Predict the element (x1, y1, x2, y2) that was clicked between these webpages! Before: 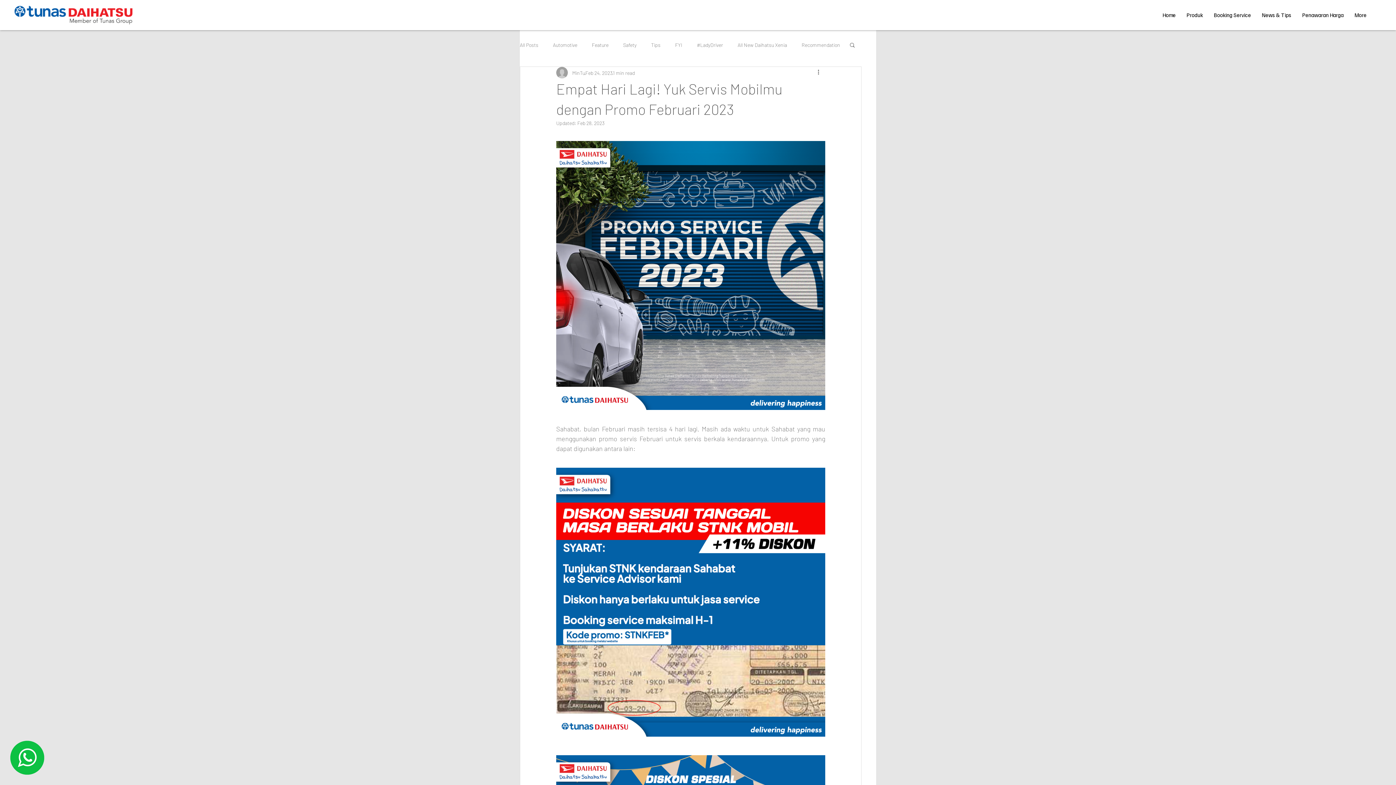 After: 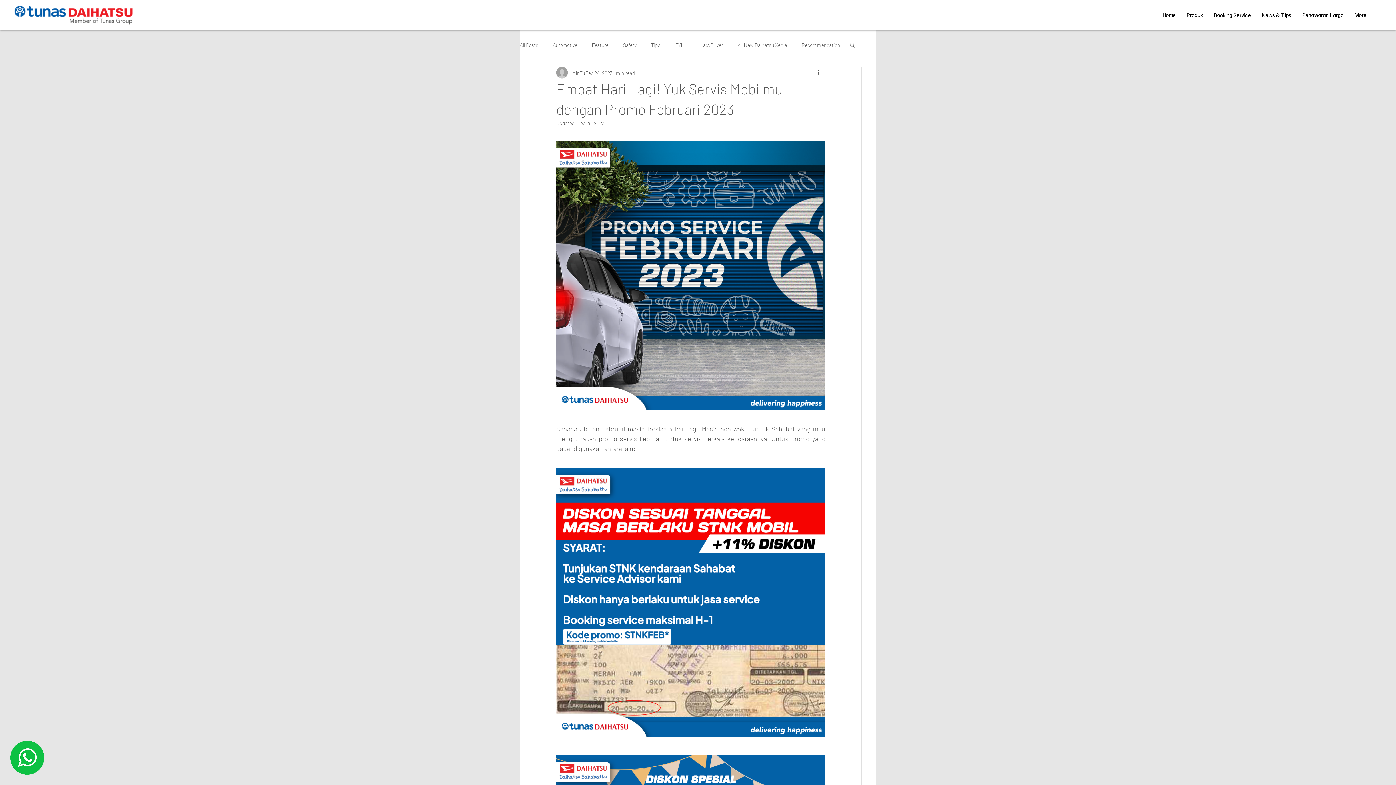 Action: label: Search bbox: (849, 41, 856, 47)